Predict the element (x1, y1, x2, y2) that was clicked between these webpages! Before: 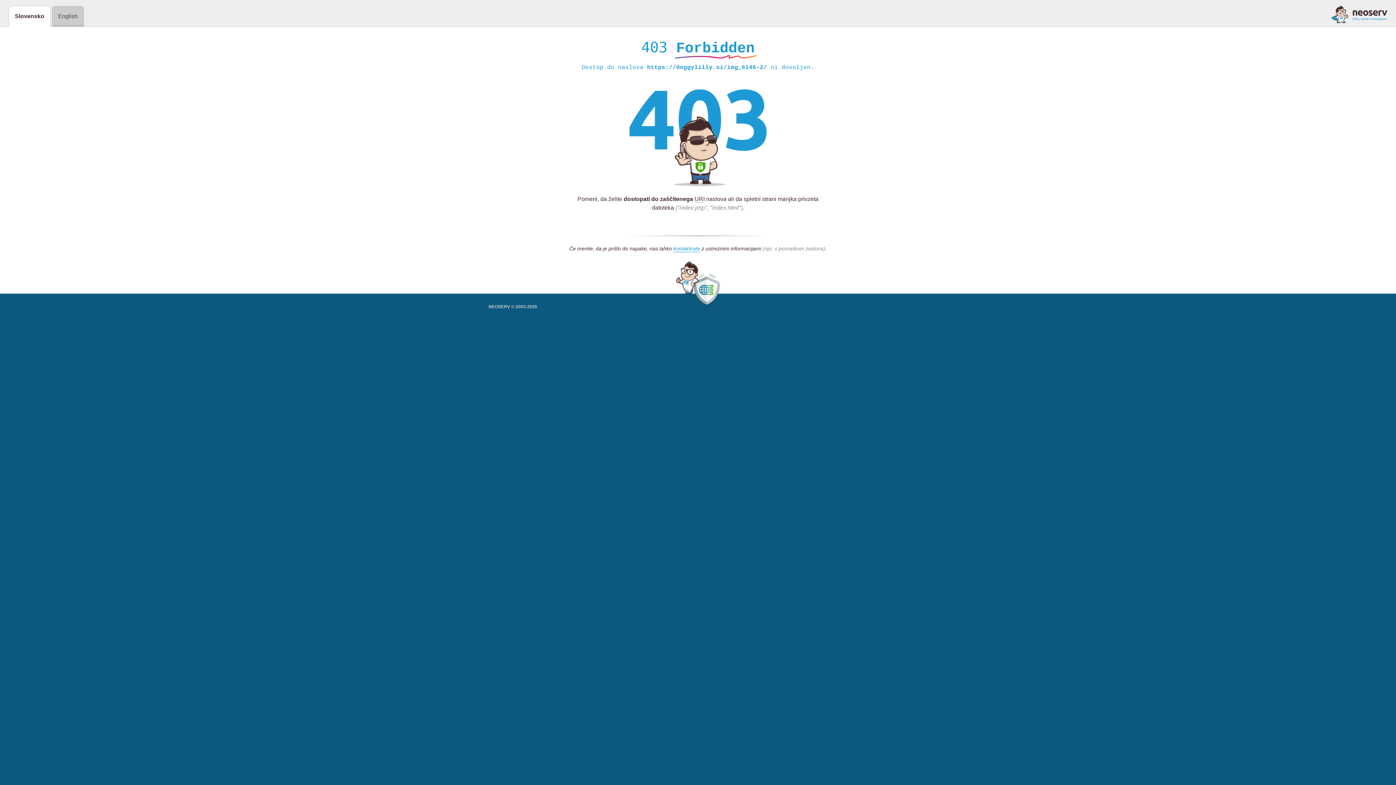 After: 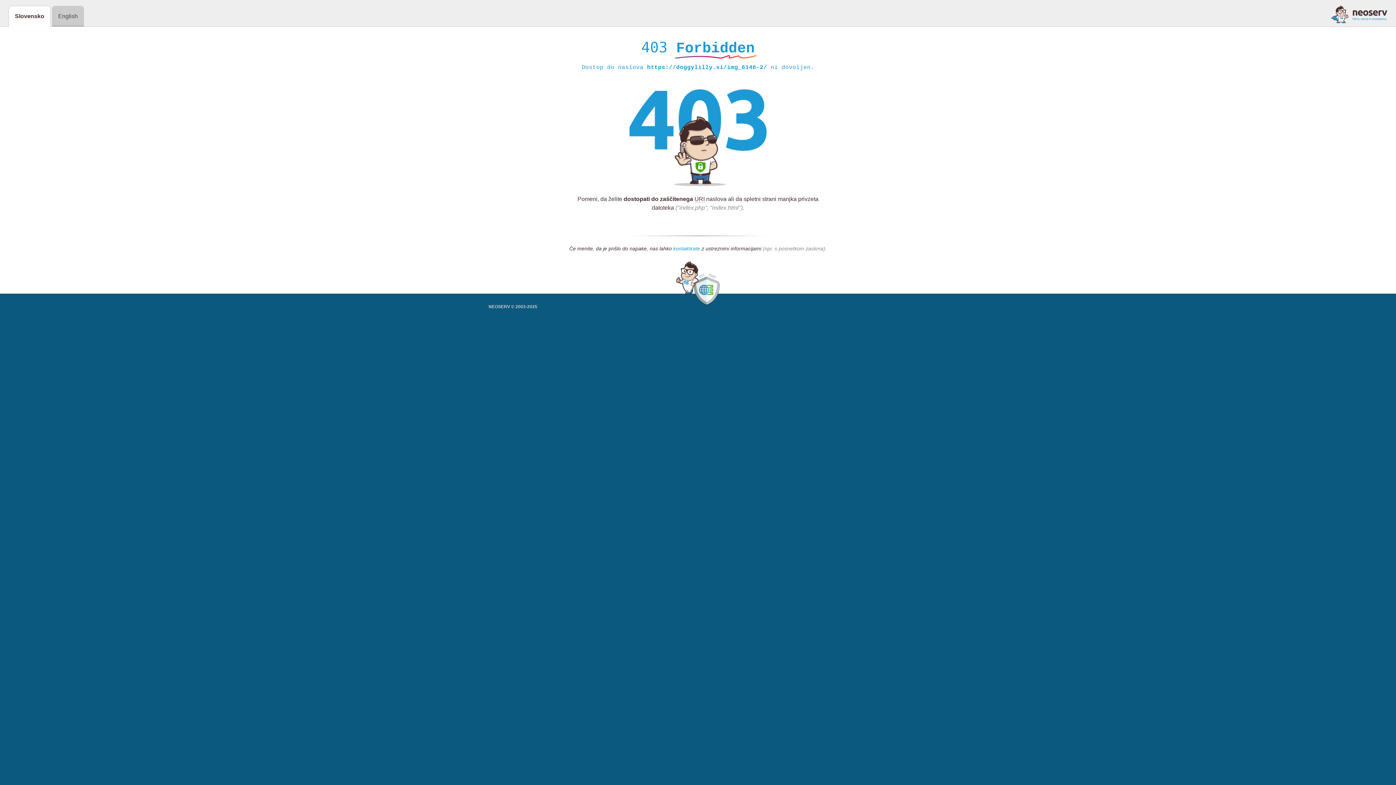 Action: label: kontaktirate bbox: (673, 245, 700, 252)